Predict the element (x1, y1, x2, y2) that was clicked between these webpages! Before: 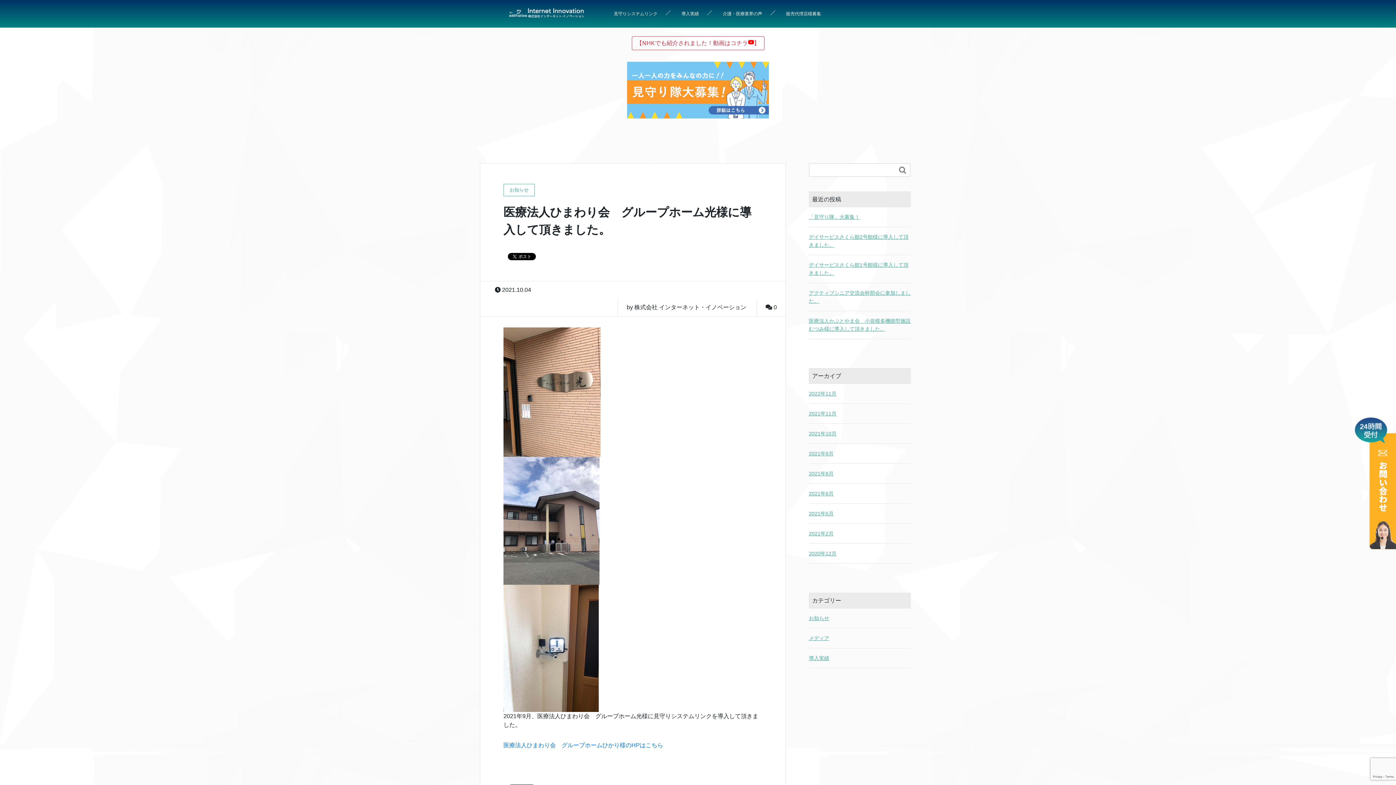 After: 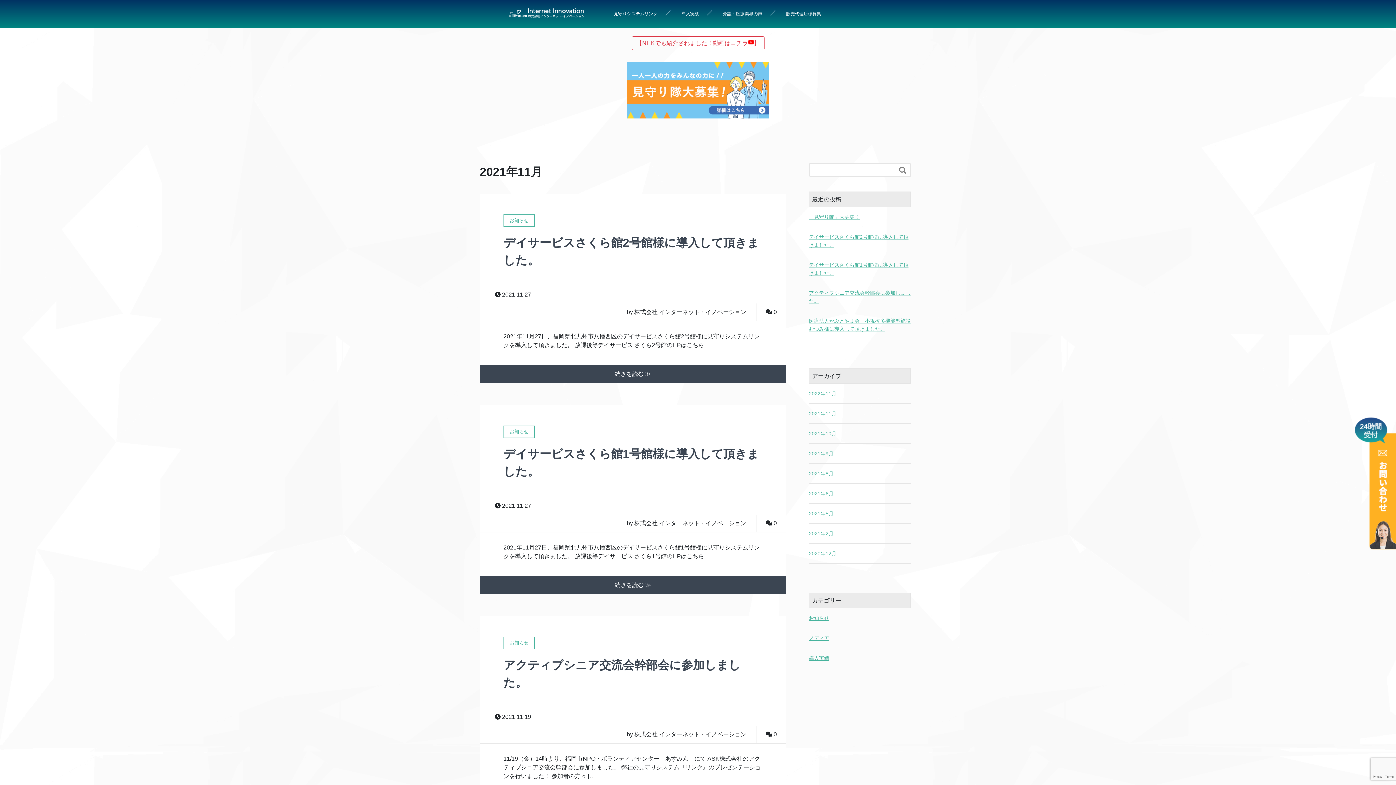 Action: bbox: (809, 409, 910, 417) label: 2021年11月